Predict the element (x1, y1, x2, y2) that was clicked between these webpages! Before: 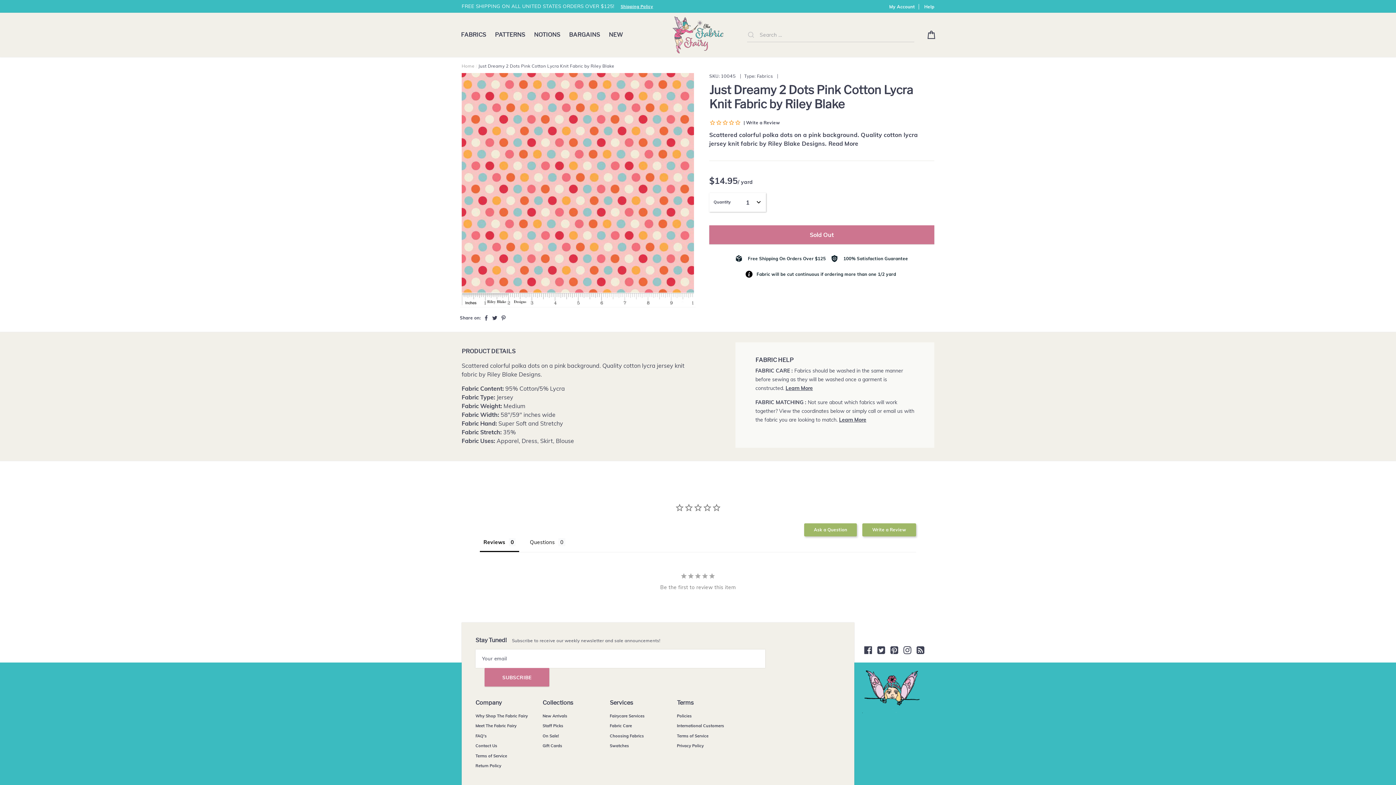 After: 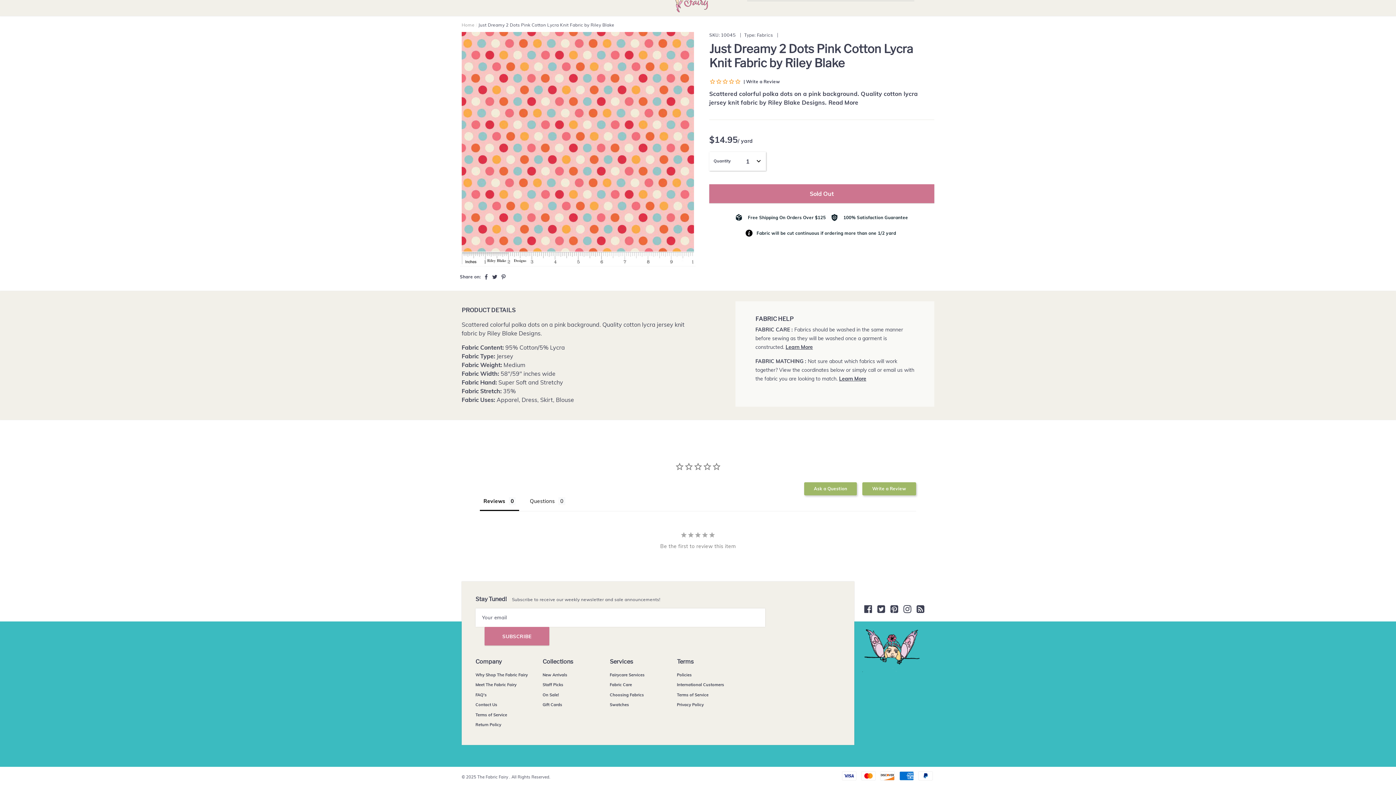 Action: label:  | Write a Review bbox: (709, 117, 780, 130)